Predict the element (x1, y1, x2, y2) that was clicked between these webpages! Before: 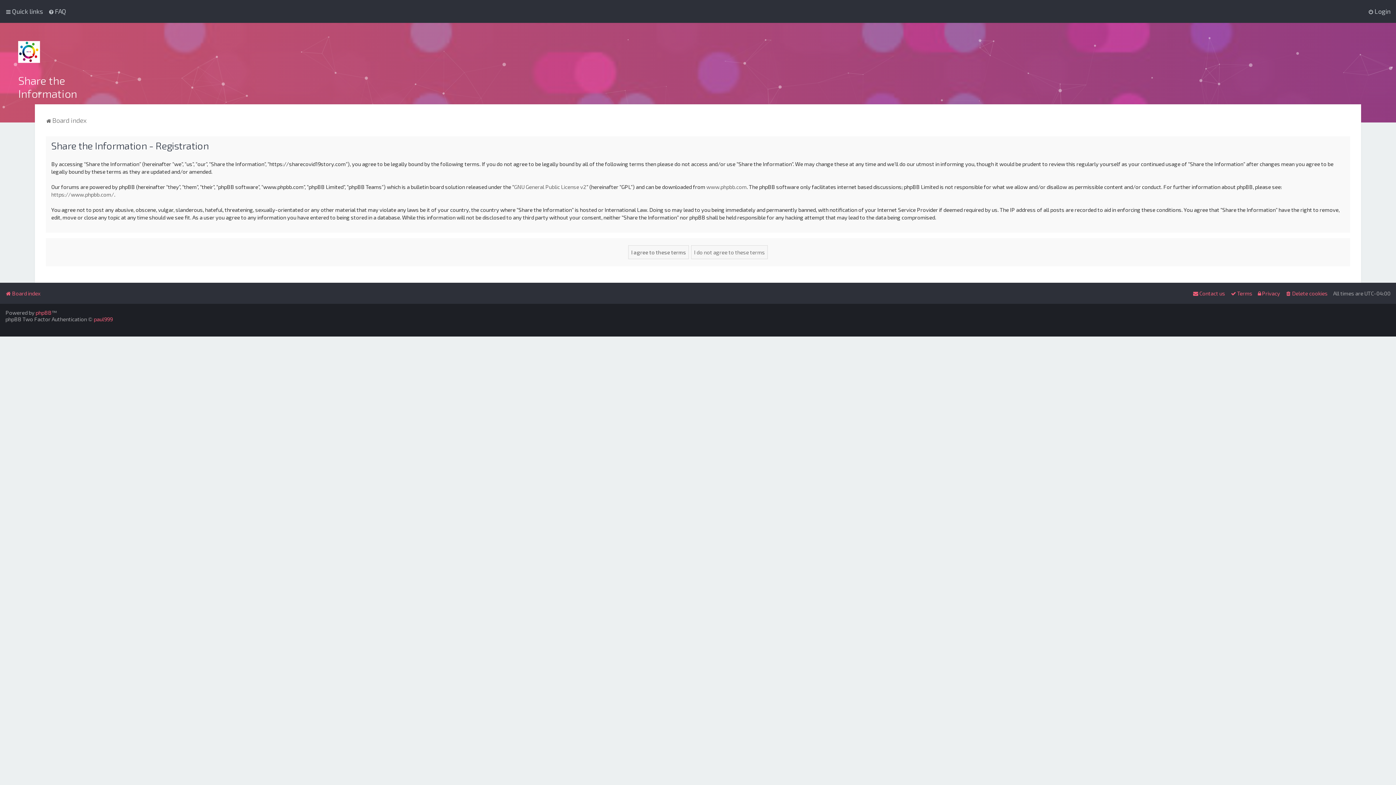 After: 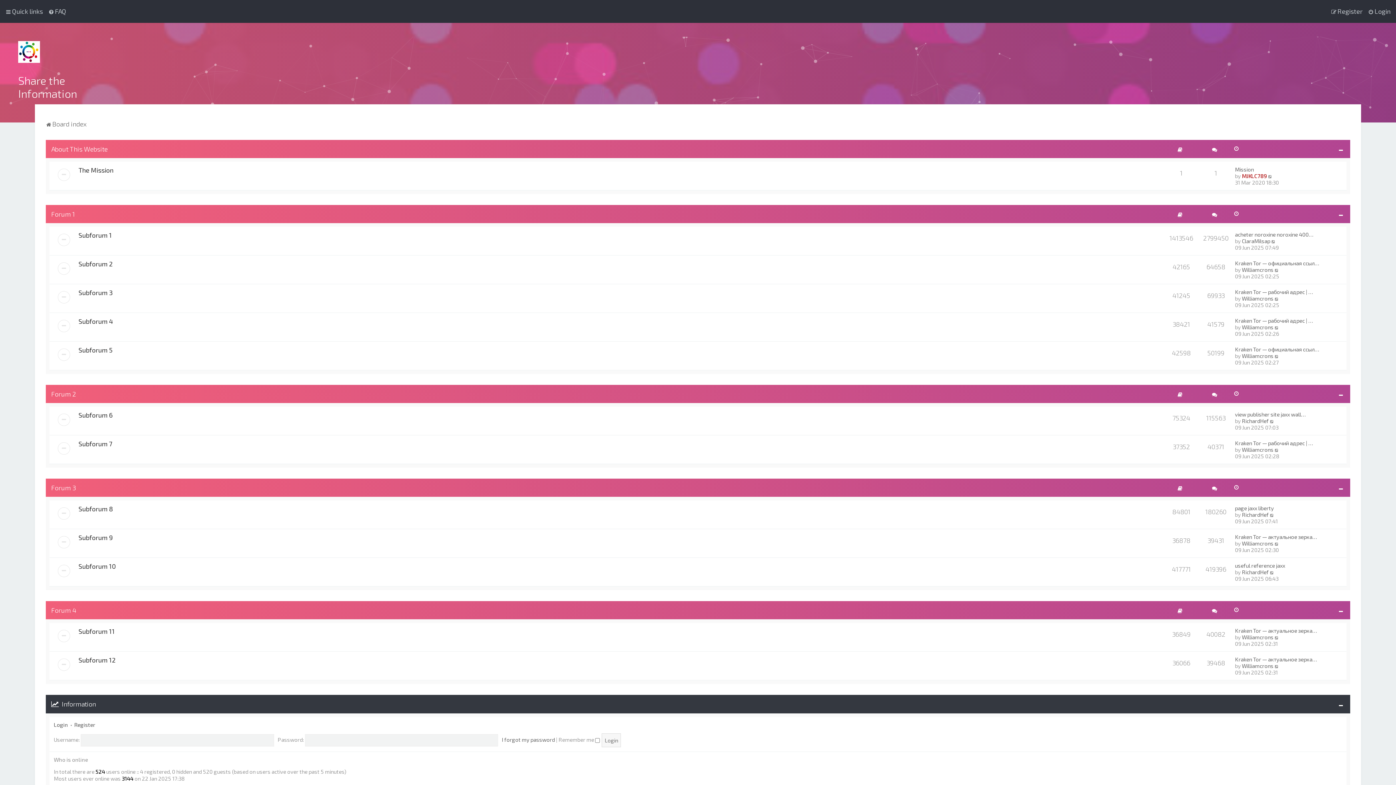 Action: label: Board index bbox: (45, 115, 86, 125)